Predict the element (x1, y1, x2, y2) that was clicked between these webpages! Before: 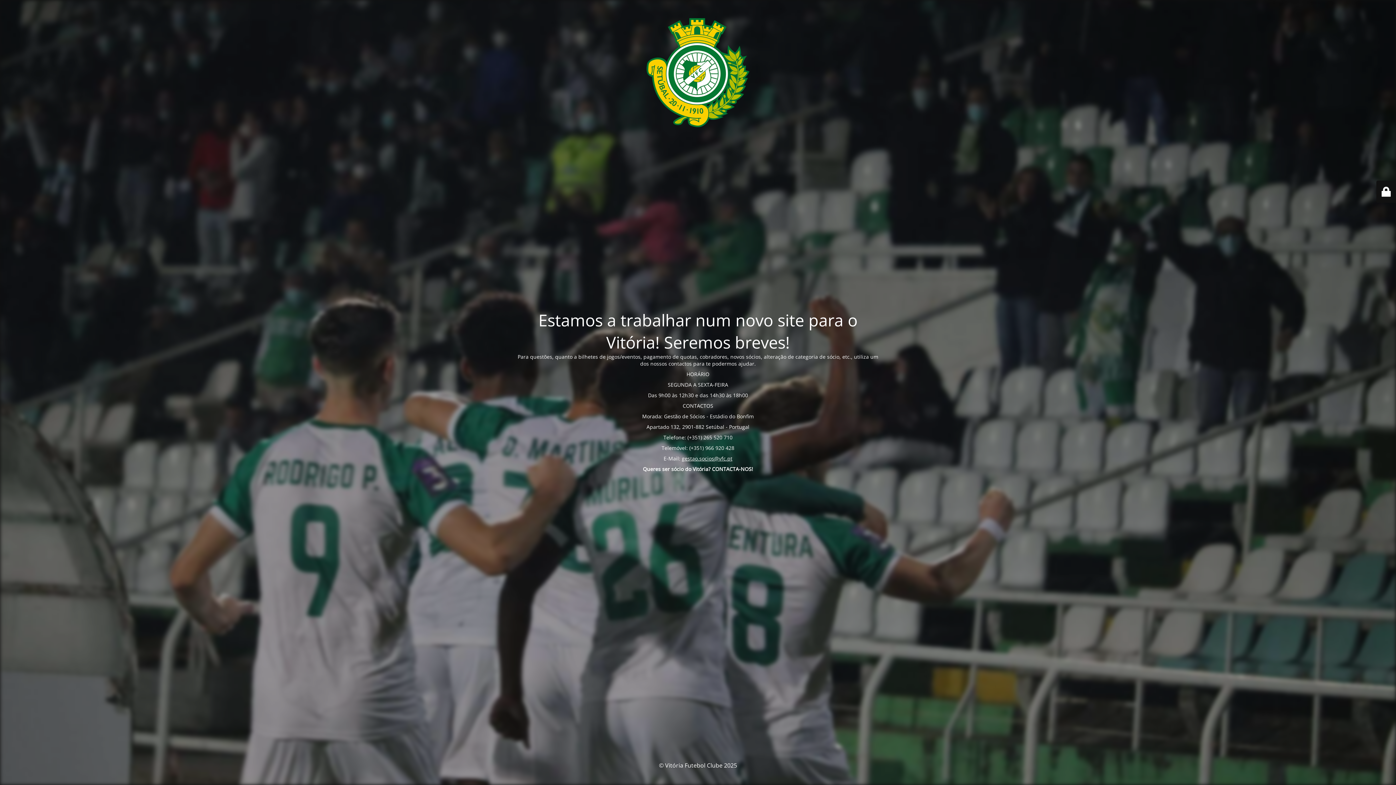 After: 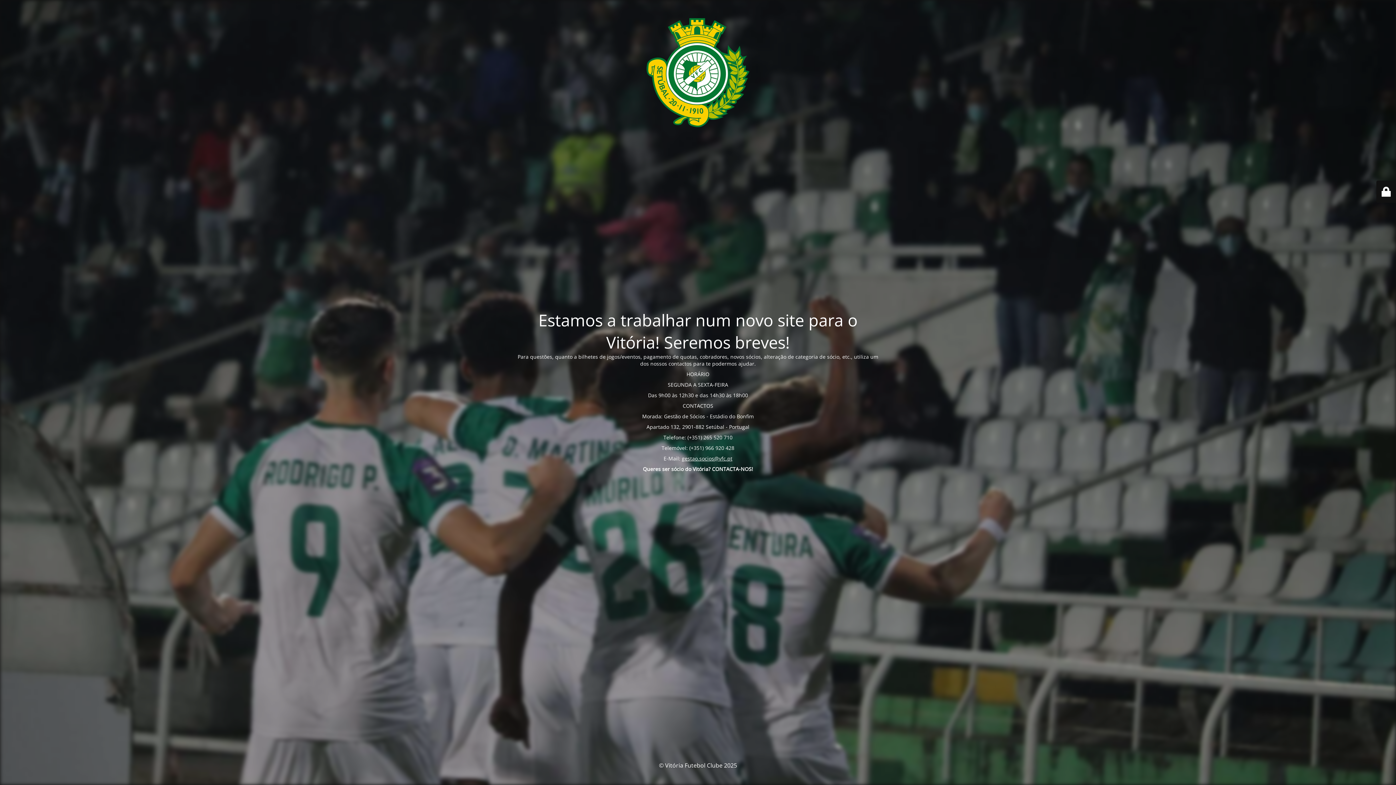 Action: label: gestao.socios@vfc.pt bbox: (682, 455, 732, 462)